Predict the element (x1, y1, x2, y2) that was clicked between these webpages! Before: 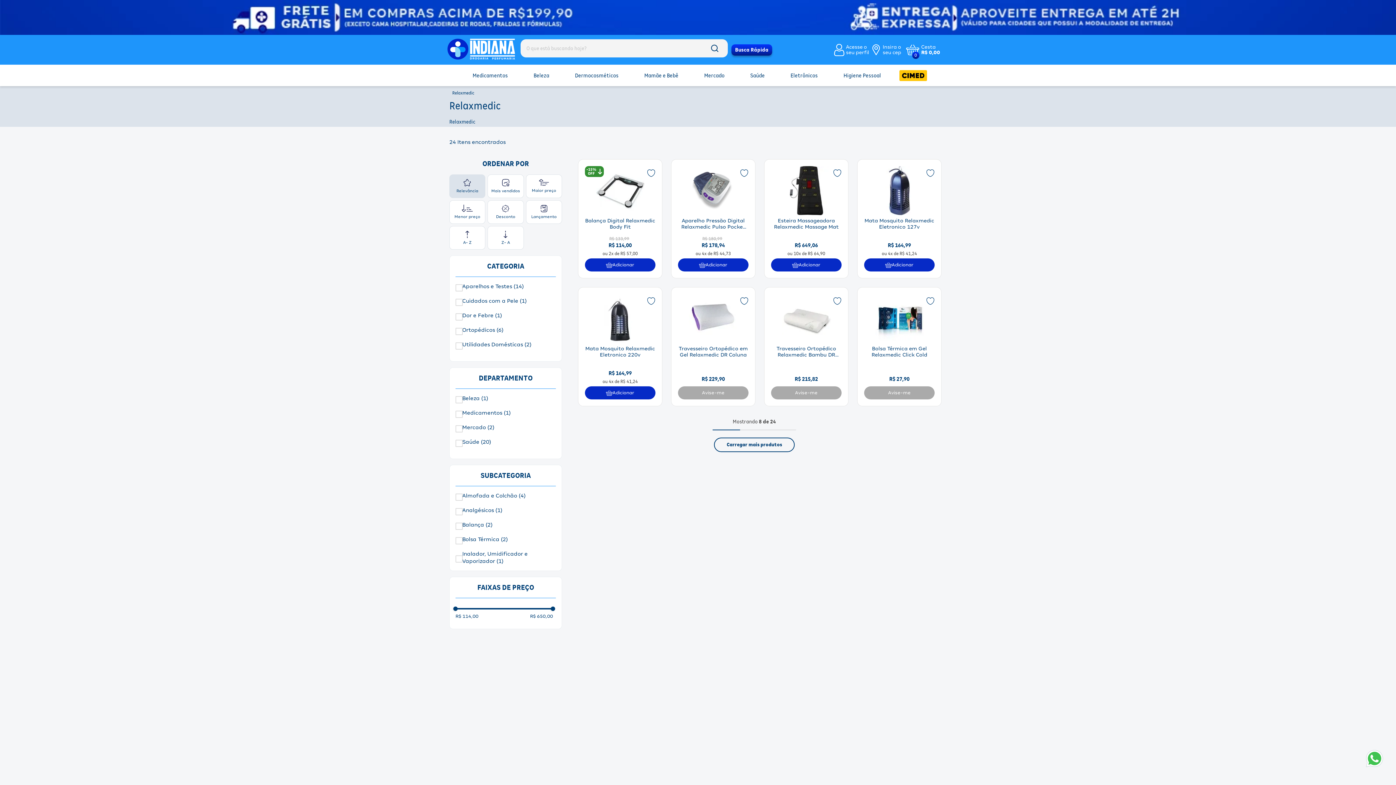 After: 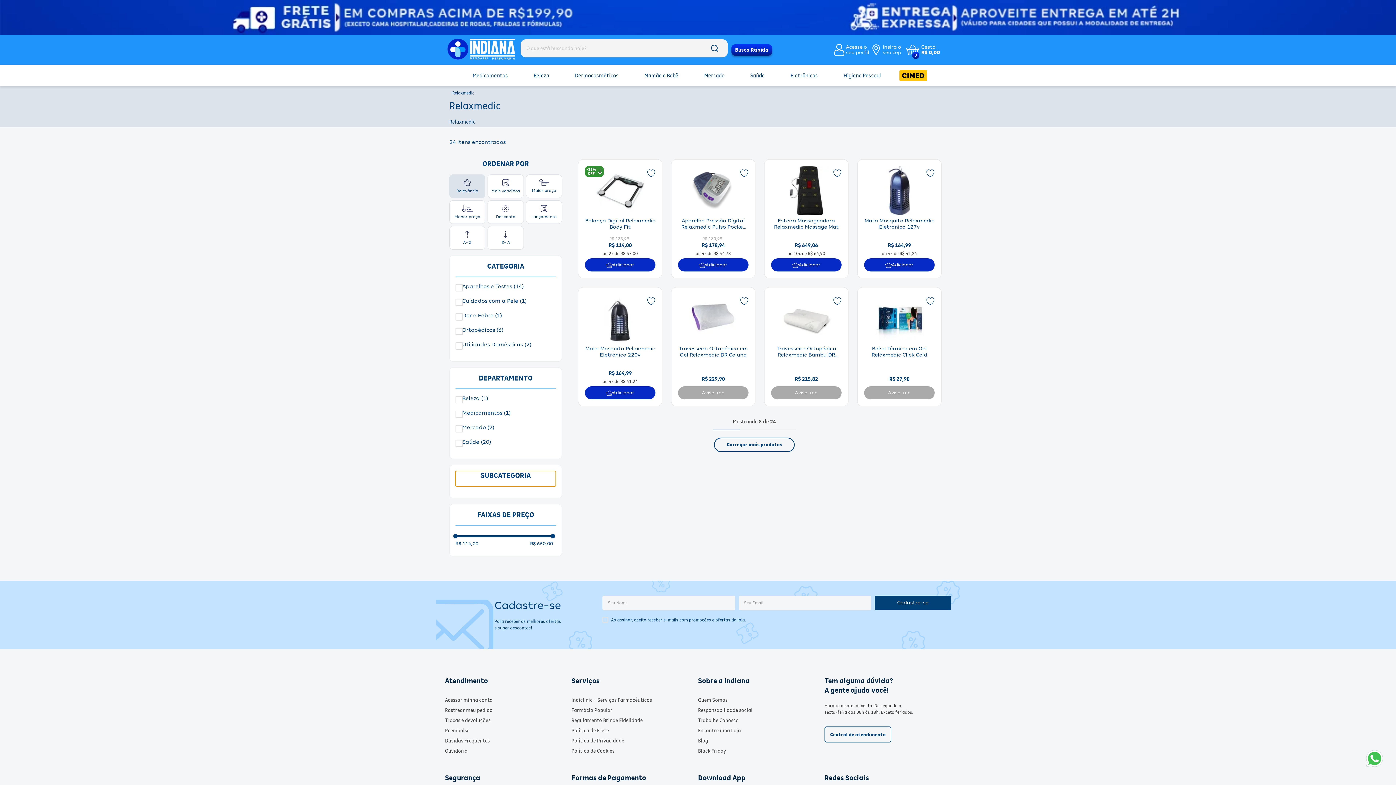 Action: bbox: (455, 471, 556, 486) label: SUBCATEGORIA